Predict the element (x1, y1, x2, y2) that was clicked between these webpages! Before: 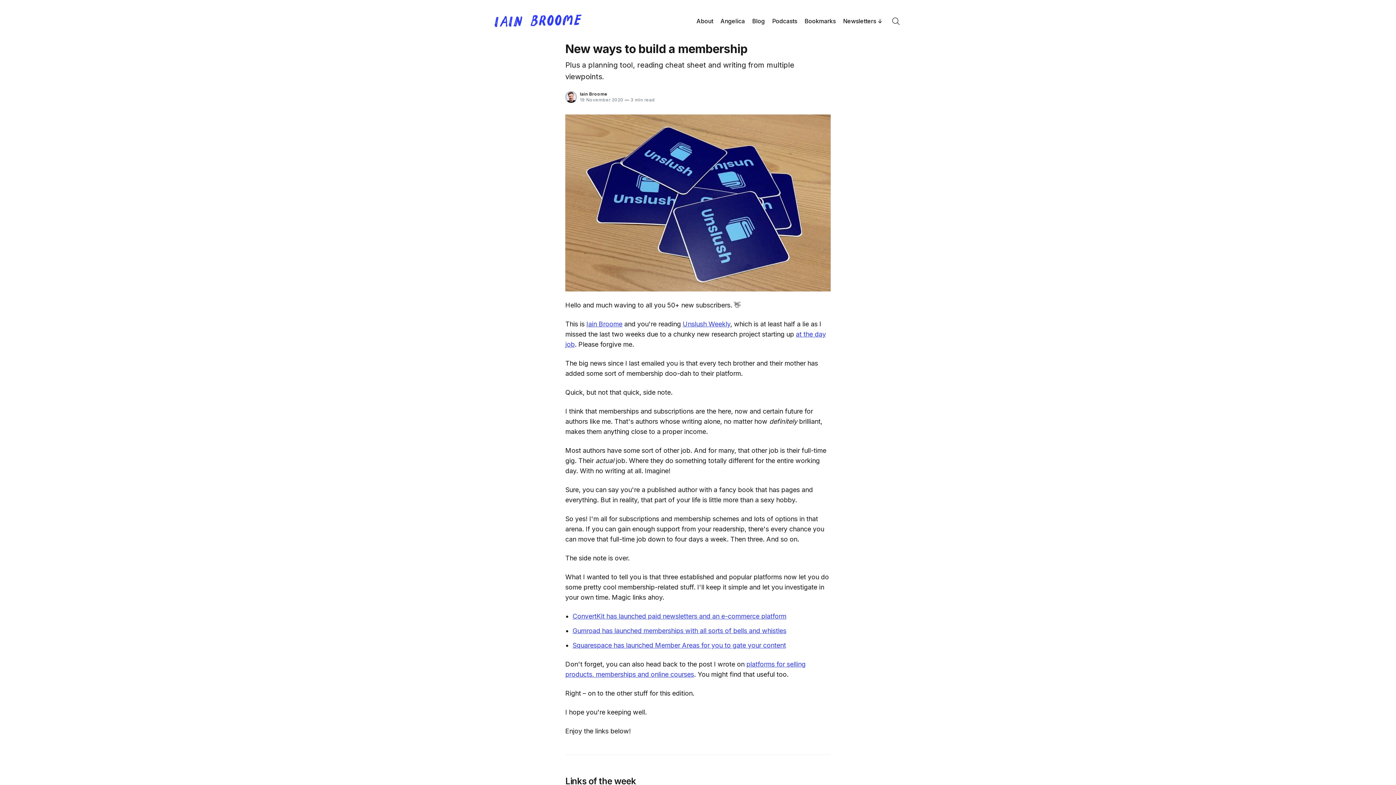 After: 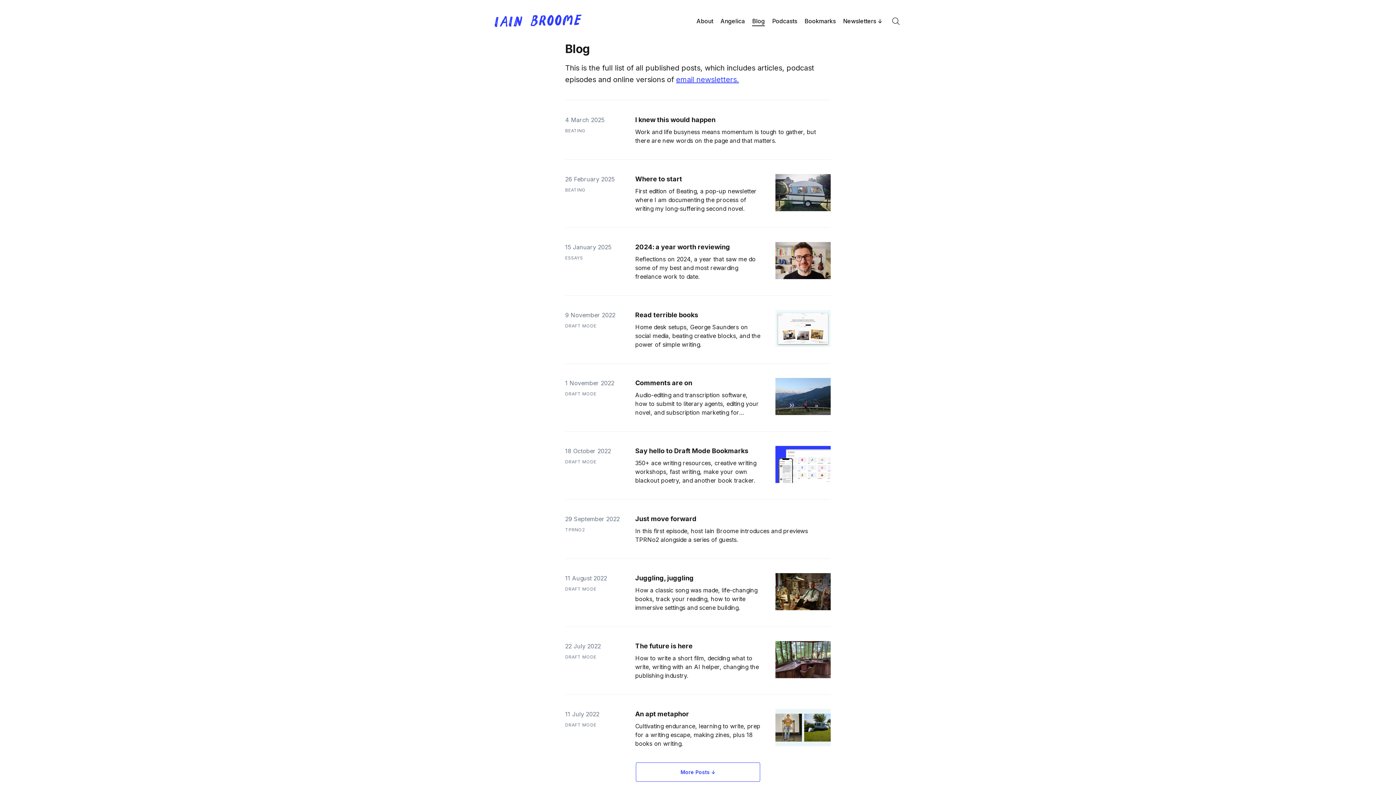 Action: bbox: (752, 16, 765, 25) label: Blog